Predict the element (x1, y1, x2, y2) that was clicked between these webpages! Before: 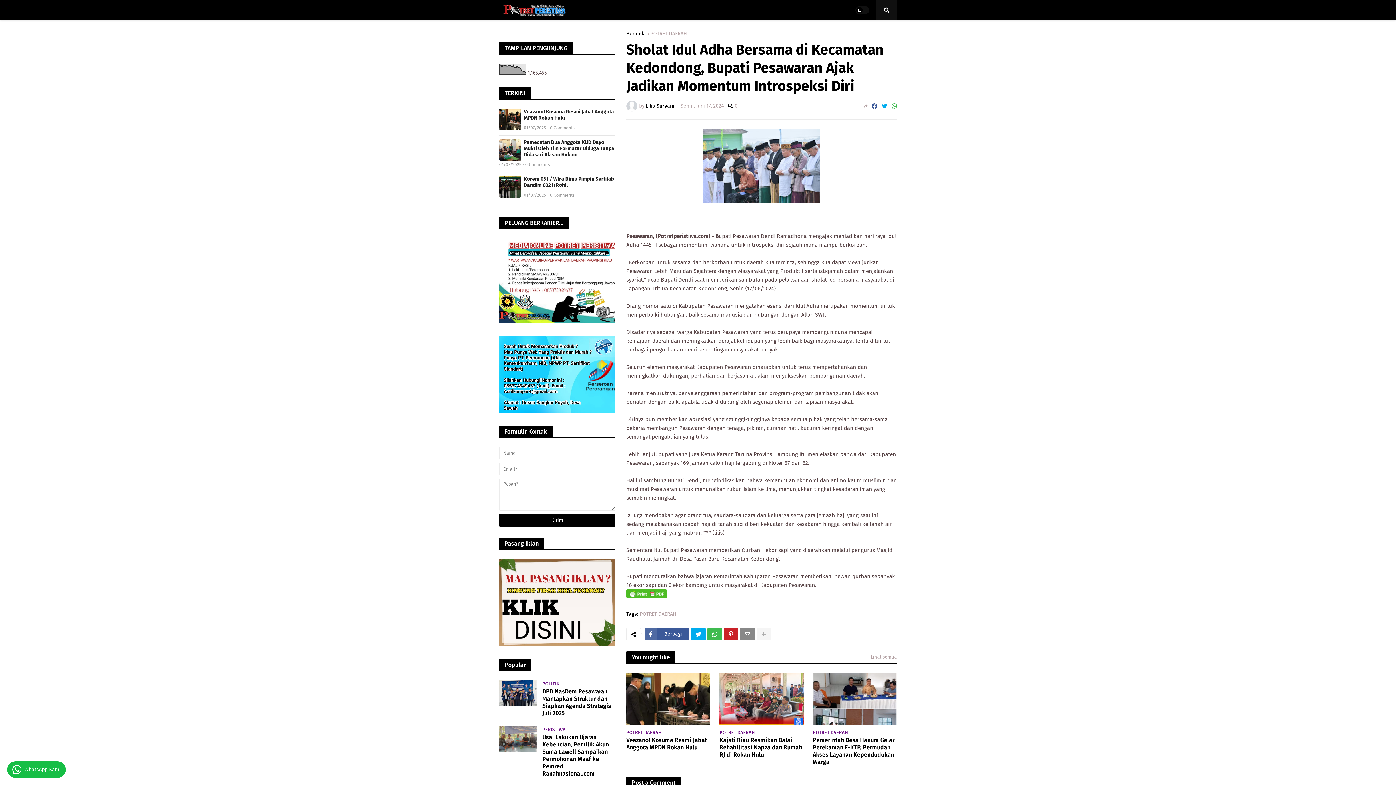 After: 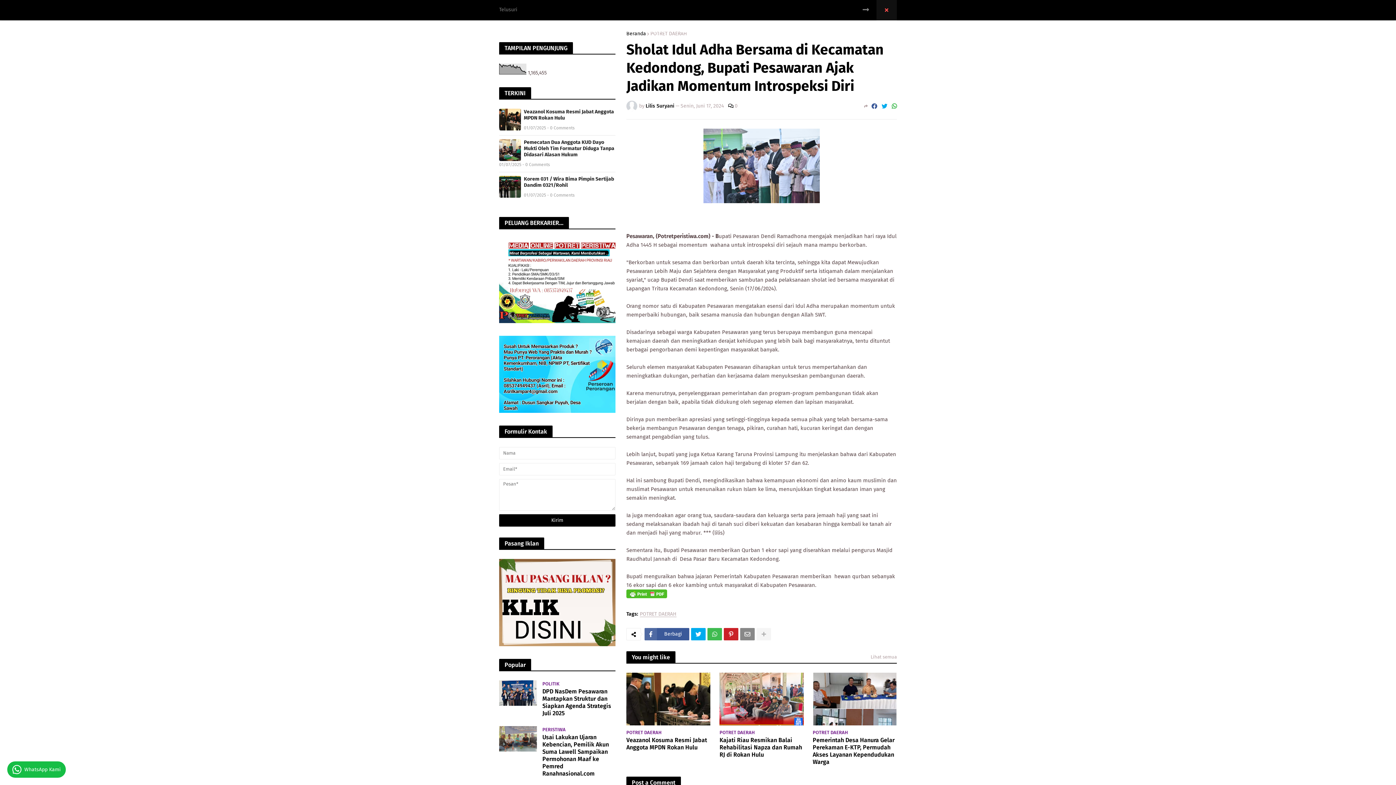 Action: bbox: (876, 0, 897, 20)